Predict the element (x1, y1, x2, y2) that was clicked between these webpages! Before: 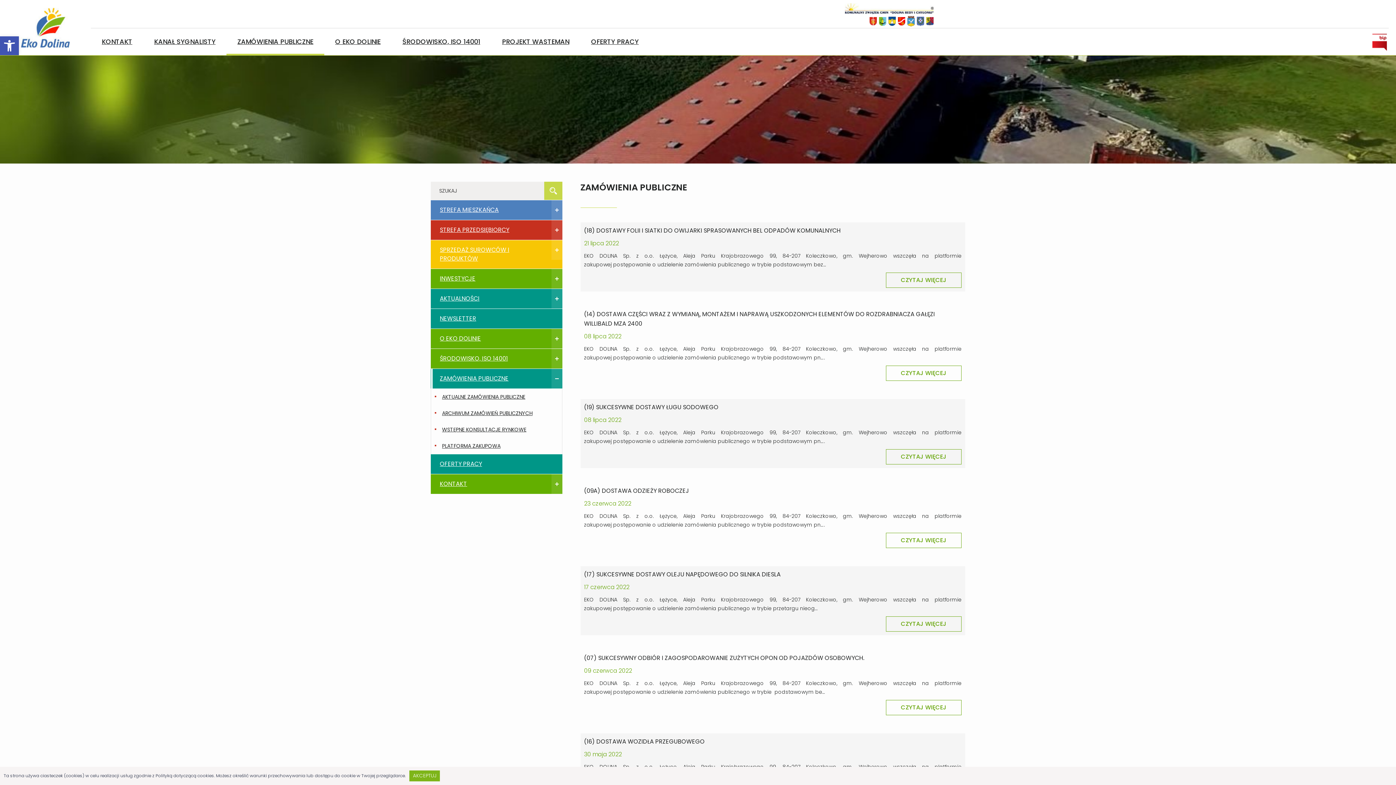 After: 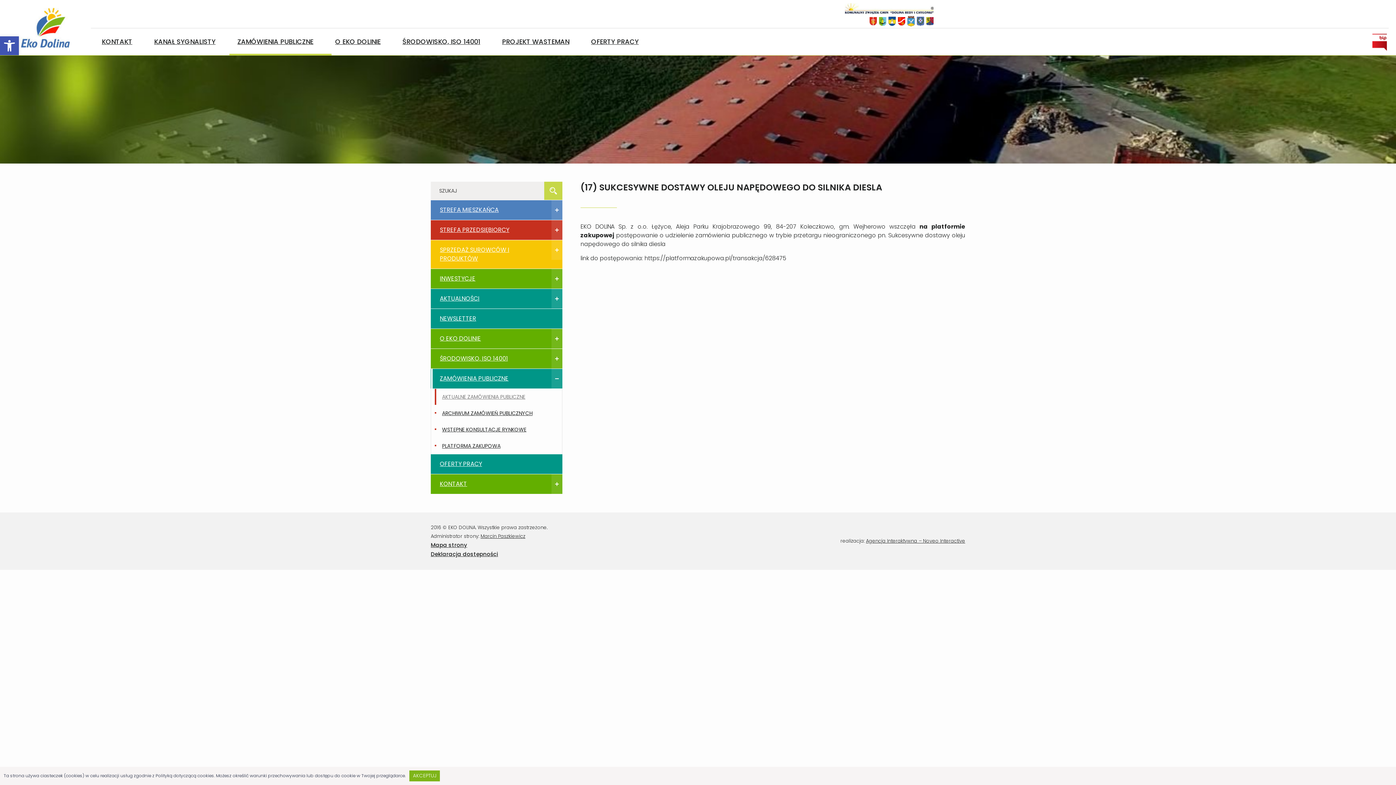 Action: bbox: (580, 566, 965, 635) label: (17) SUKCESYWNE DOSTAWY OLEJU NAPĘDOWEGO DO SILNIKA DIESLA
17 czerwca 2022

EKO DOLINA Sp. z o.o. Łężyce, Aleja Parku Krajobrazowego 99, 84-207 Koleczkowo, gm. Wejherowo wszczęła na platformie zakupowej postępowanie o udzielenie zamówienia publicznego w trybie przetargu nieog…

CZYTAJ WIĘCEJ